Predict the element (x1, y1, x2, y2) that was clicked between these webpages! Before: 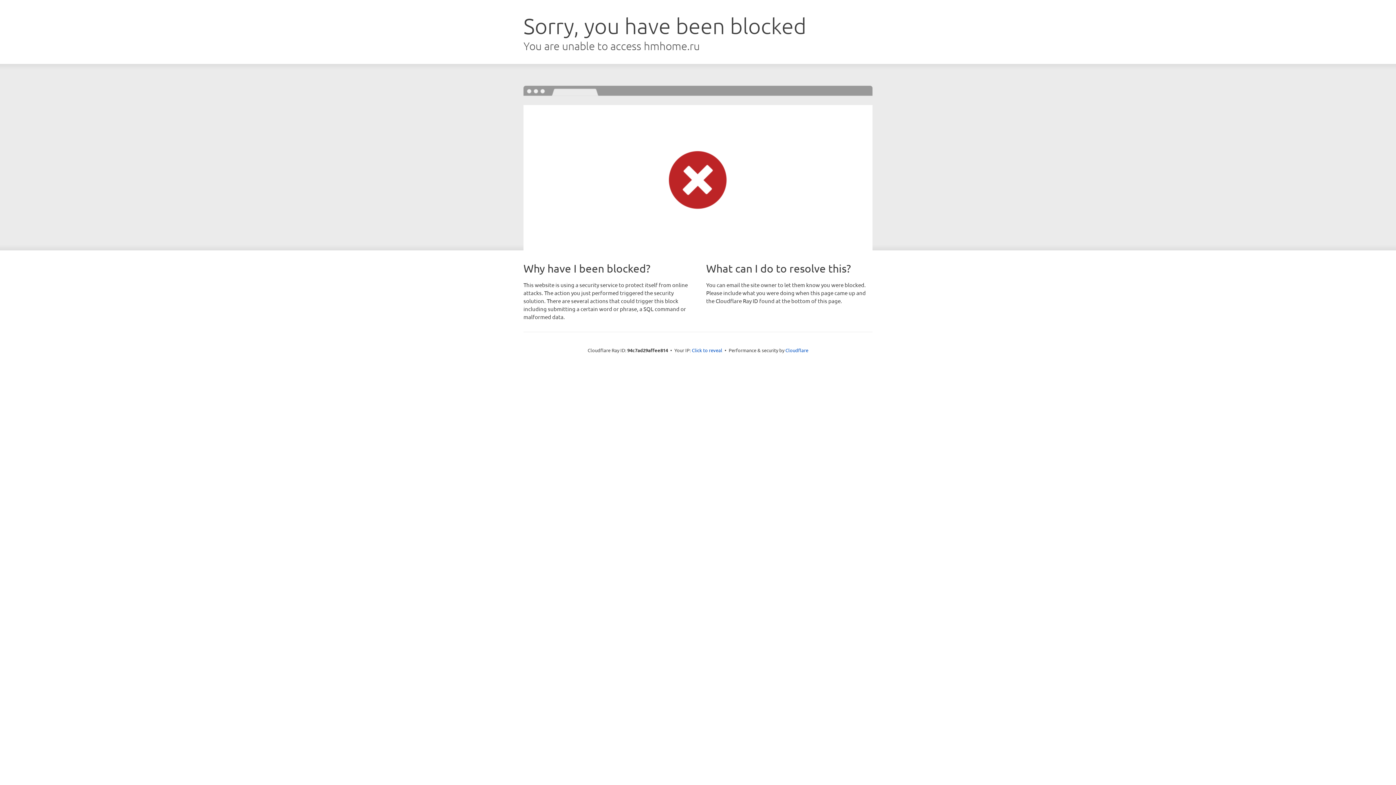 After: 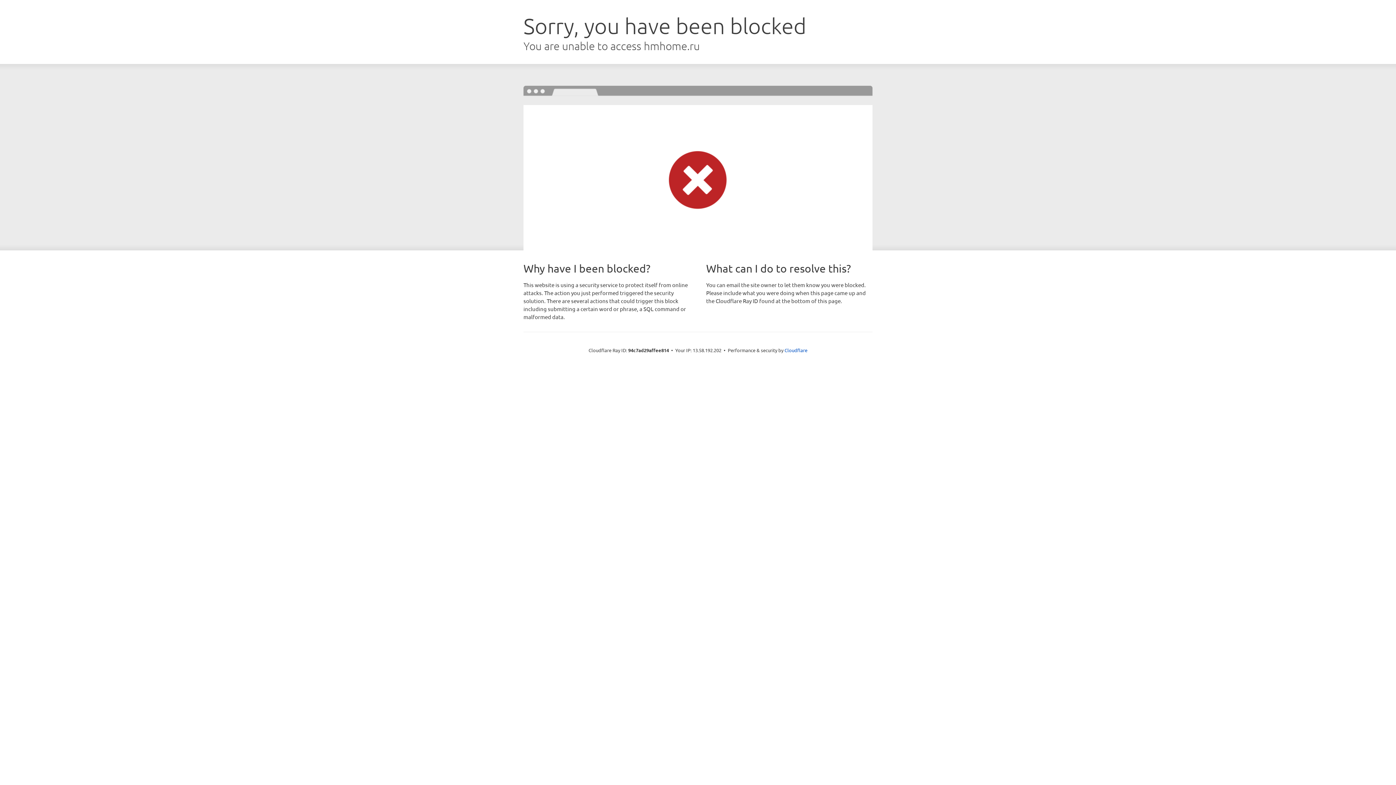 Action: bbox: (692, 346, 722, 353) label: Click to reveal